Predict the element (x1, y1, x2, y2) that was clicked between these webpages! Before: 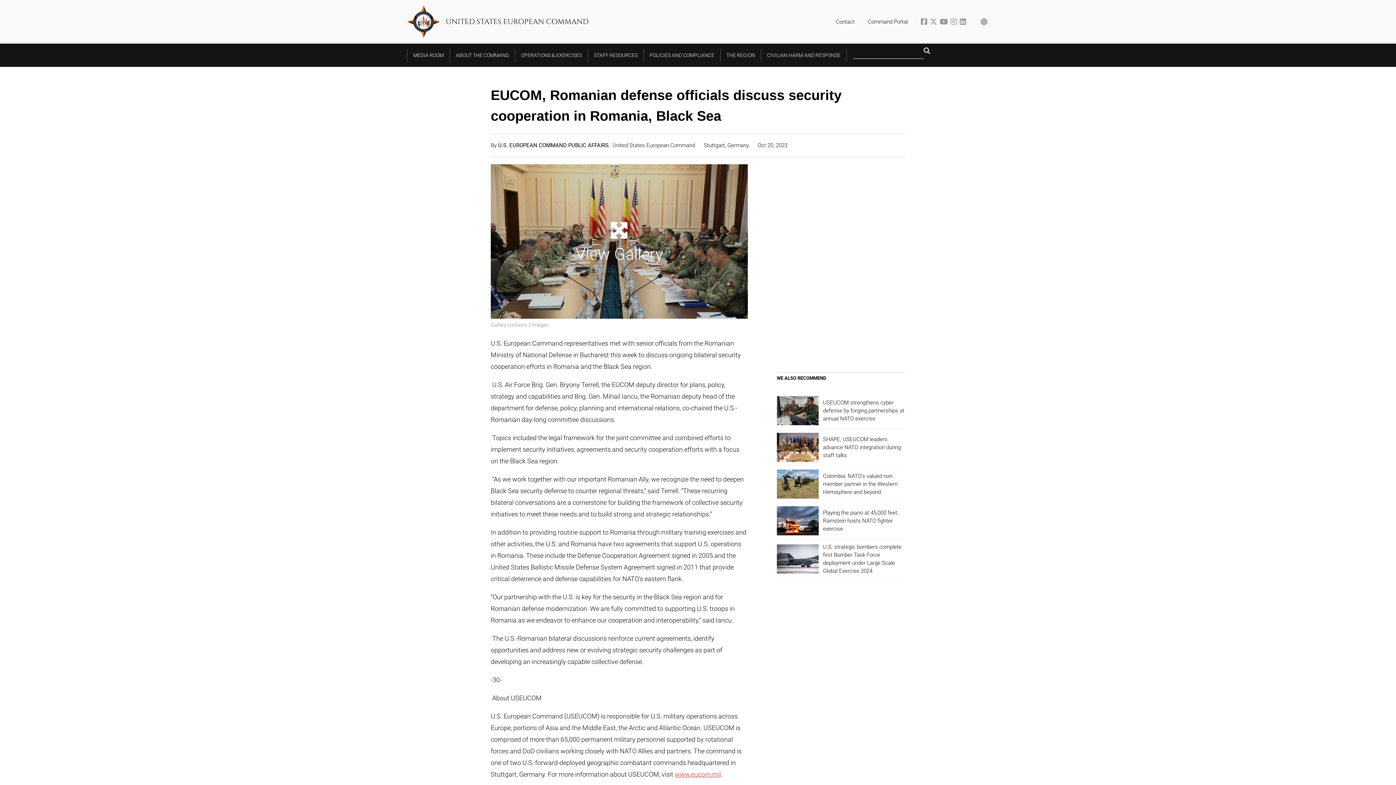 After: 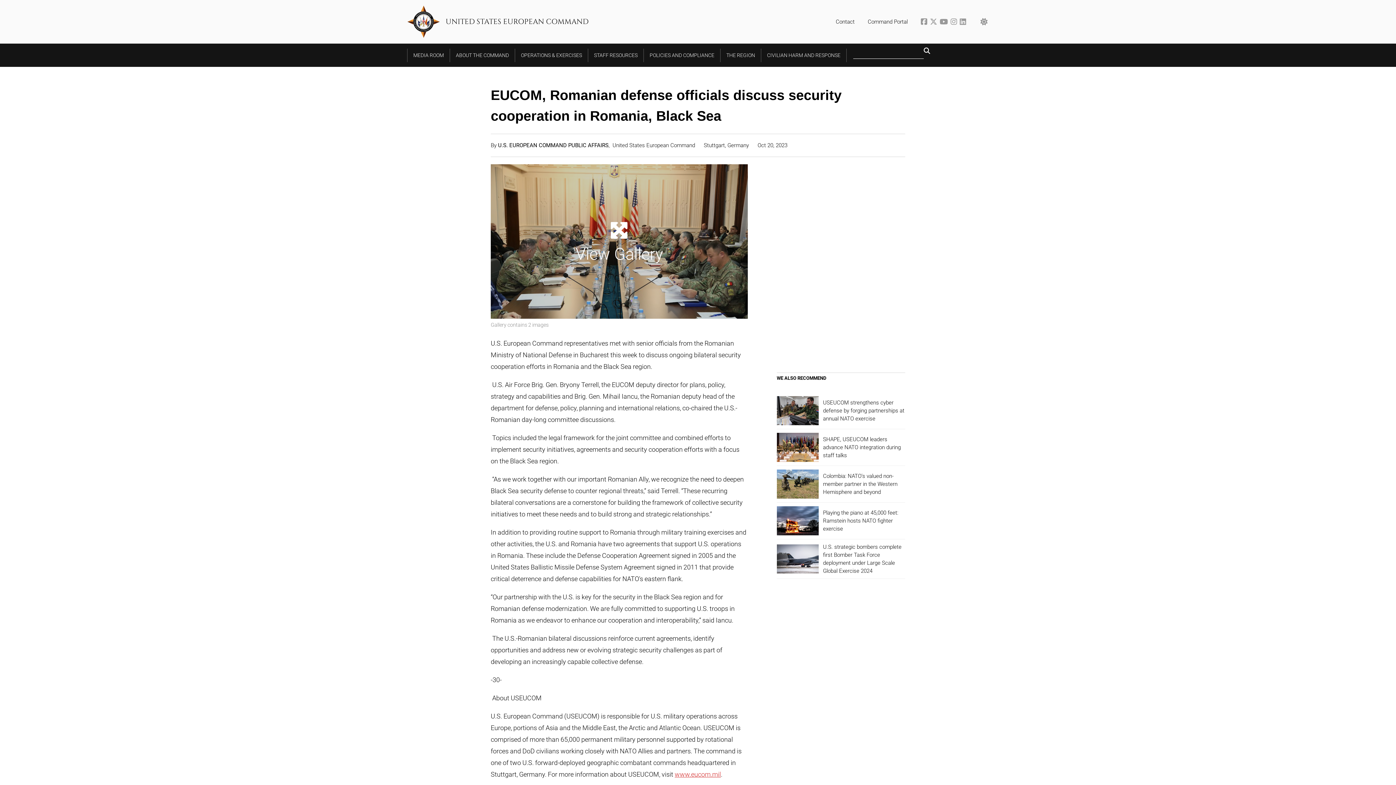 Action: bbox: (921, 19, 930, 25) label:  